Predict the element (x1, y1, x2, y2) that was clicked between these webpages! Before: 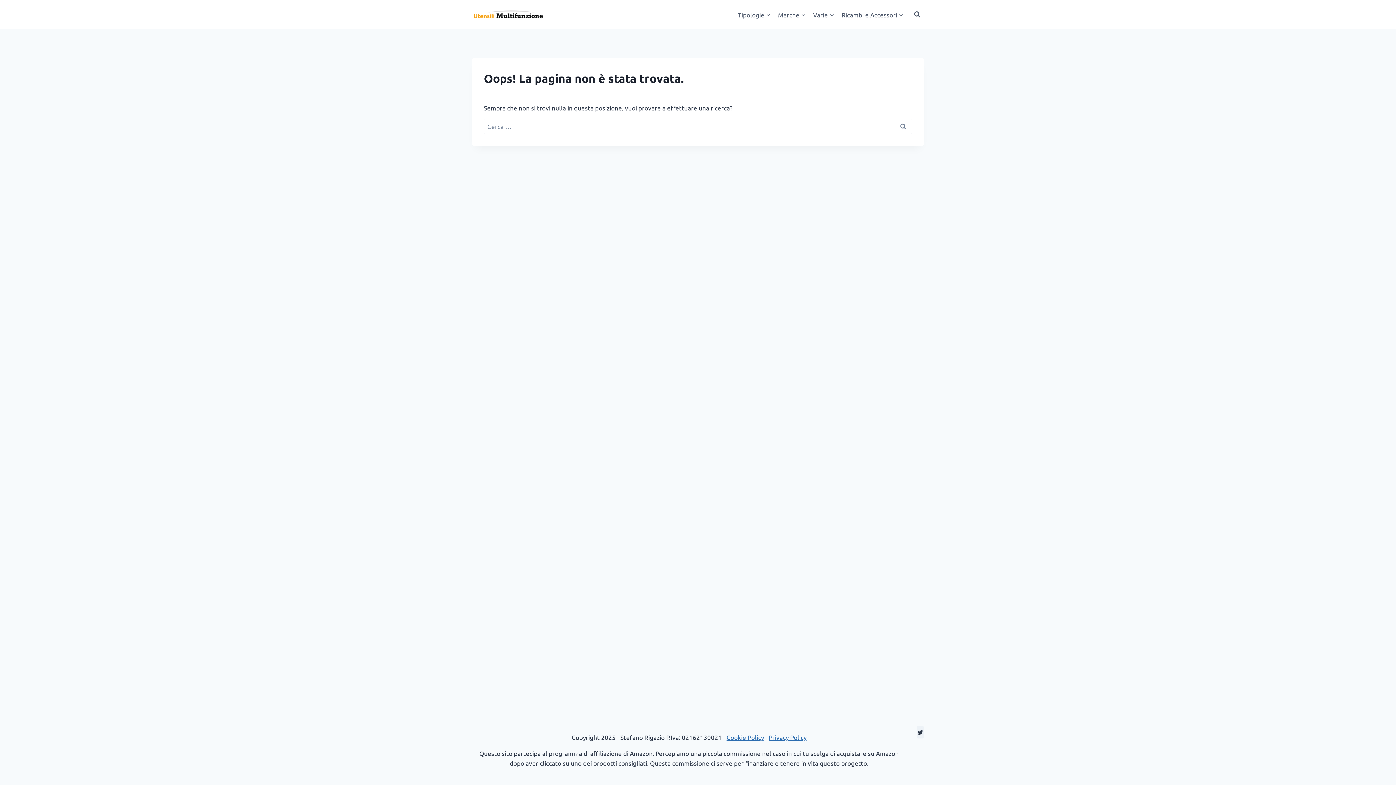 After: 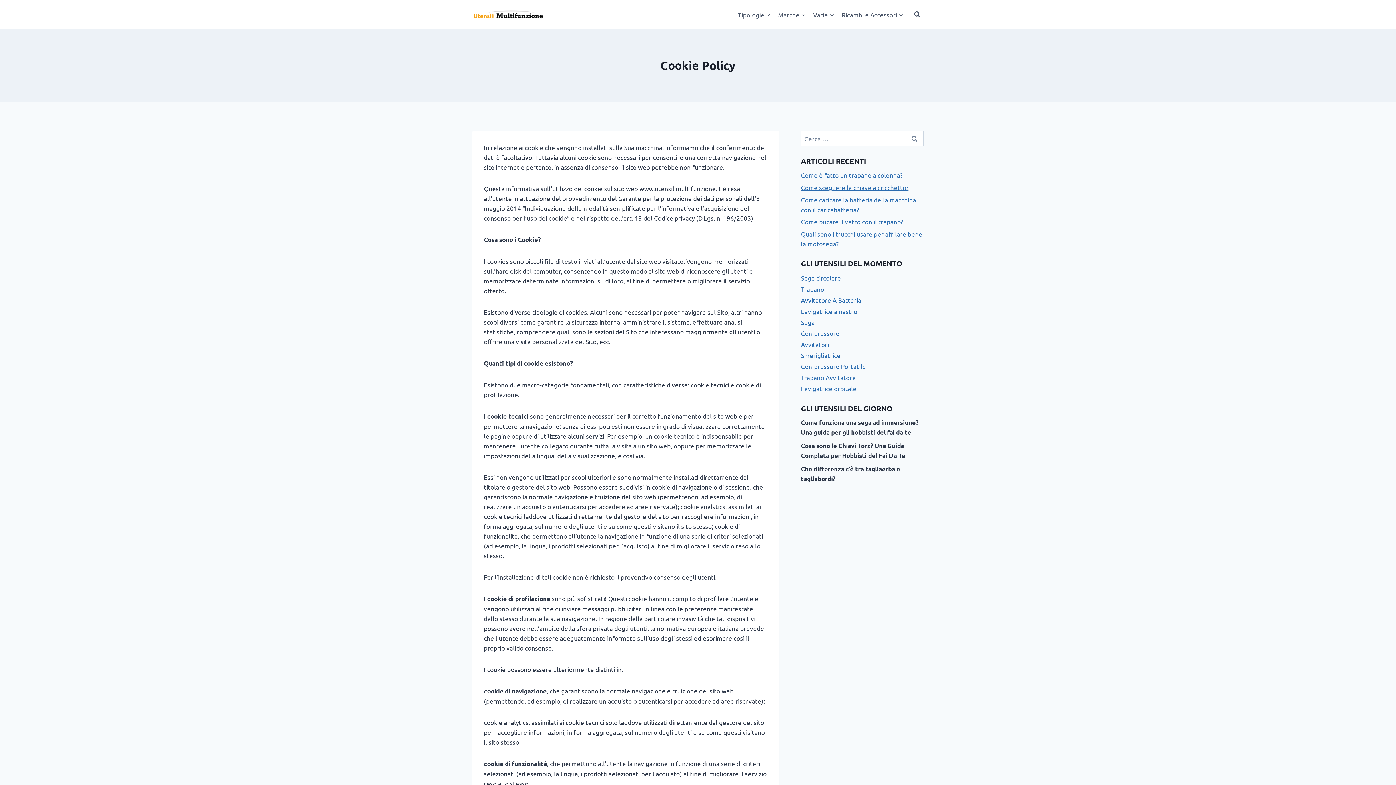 Action: label: Cookie Policy bbox: (726, 733, 764, 741)